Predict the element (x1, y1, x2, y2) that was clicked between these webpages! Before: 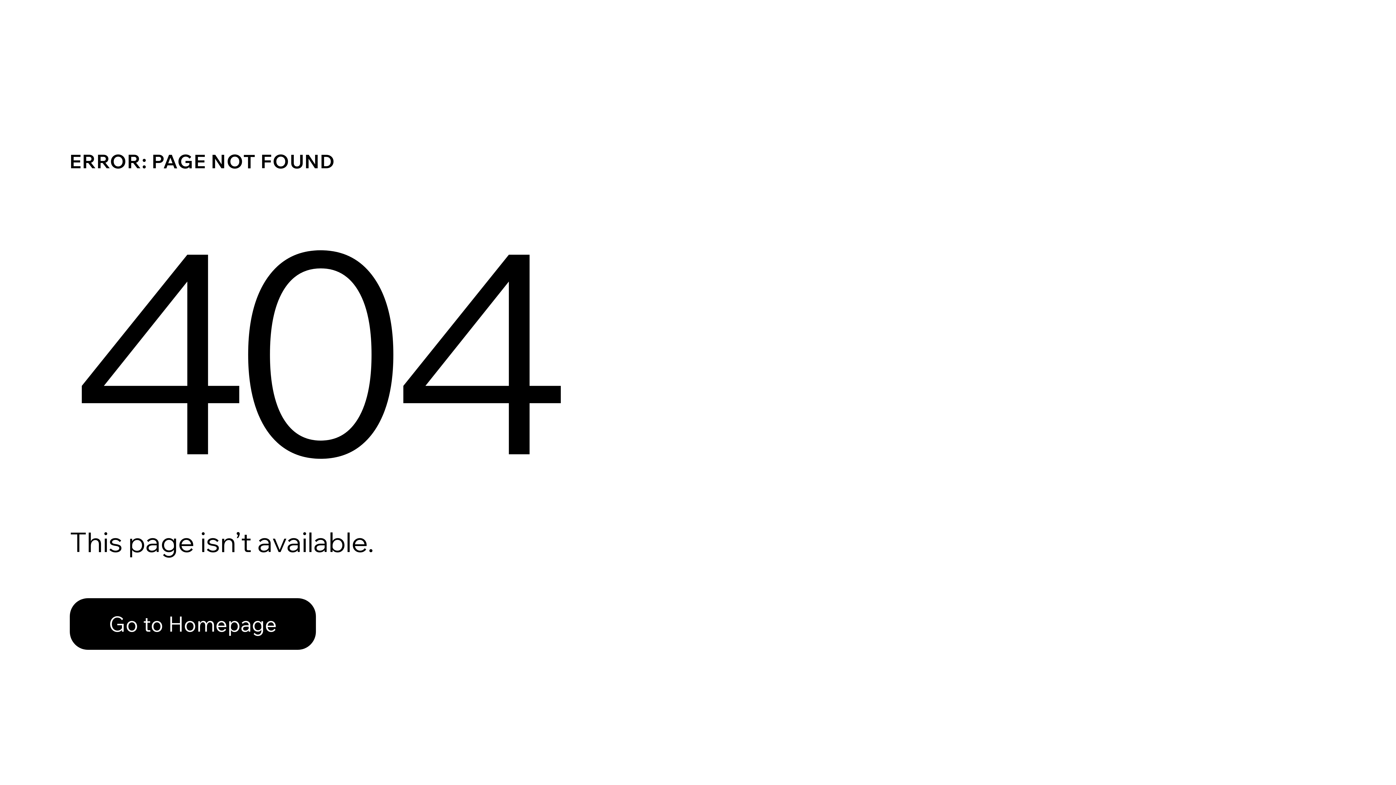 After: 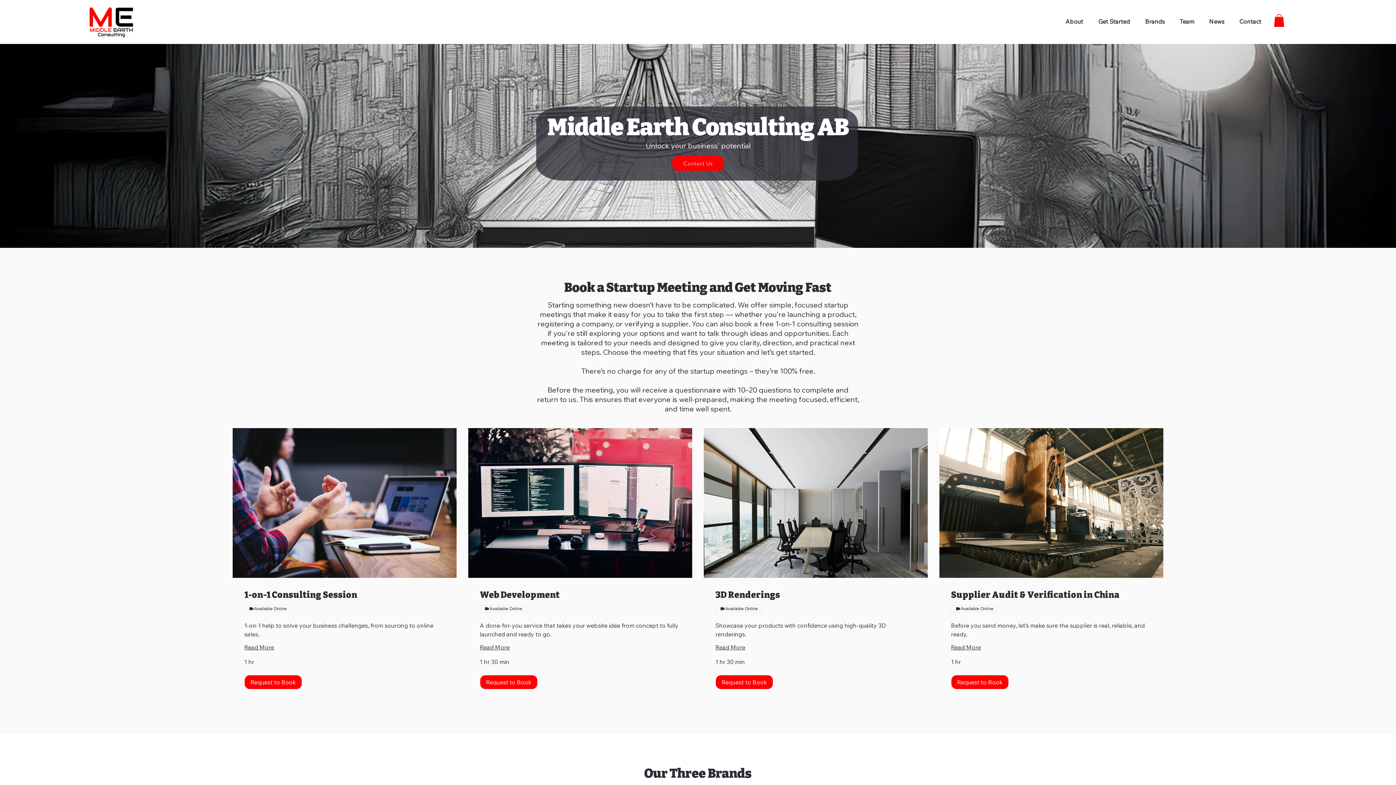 Action: label: Go to Homepage bbox: (69, 582, 768, 659)